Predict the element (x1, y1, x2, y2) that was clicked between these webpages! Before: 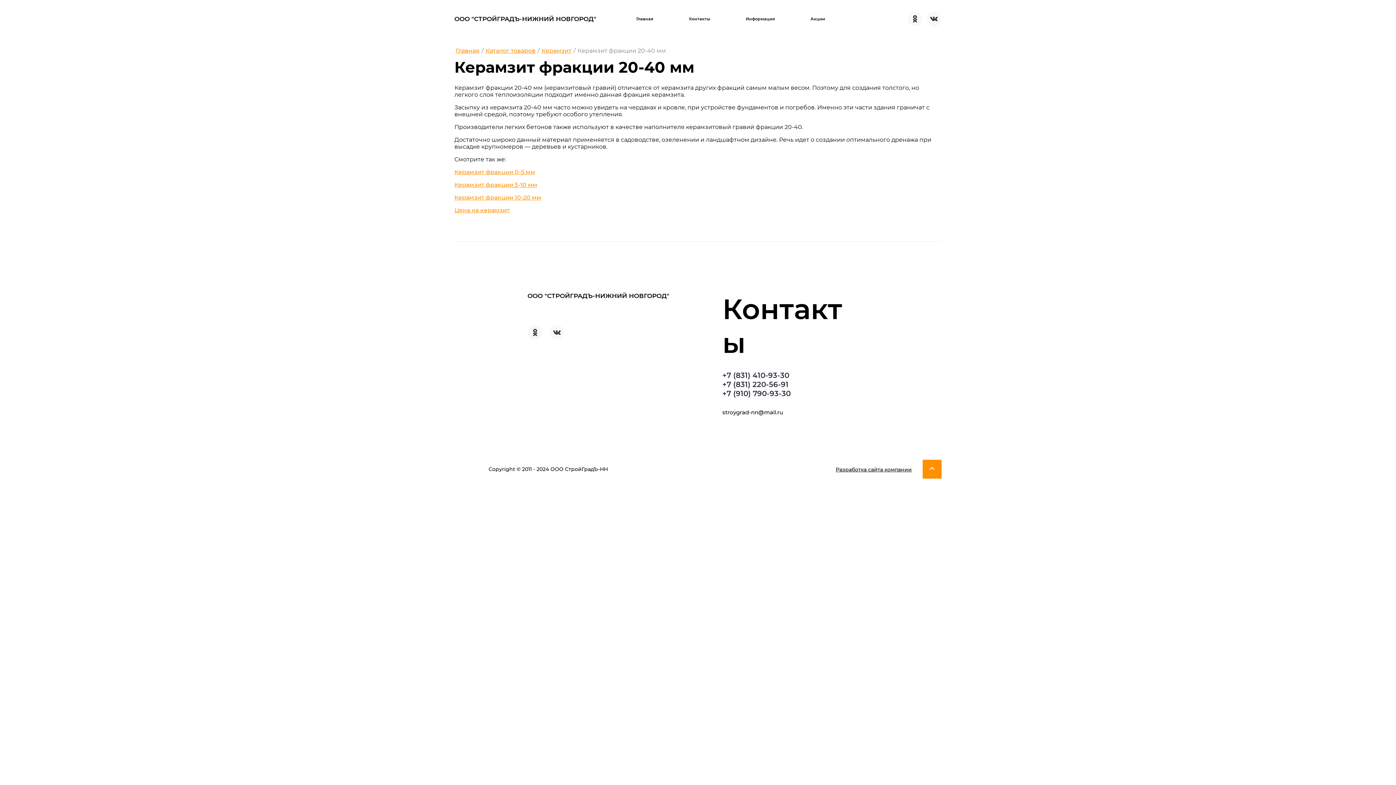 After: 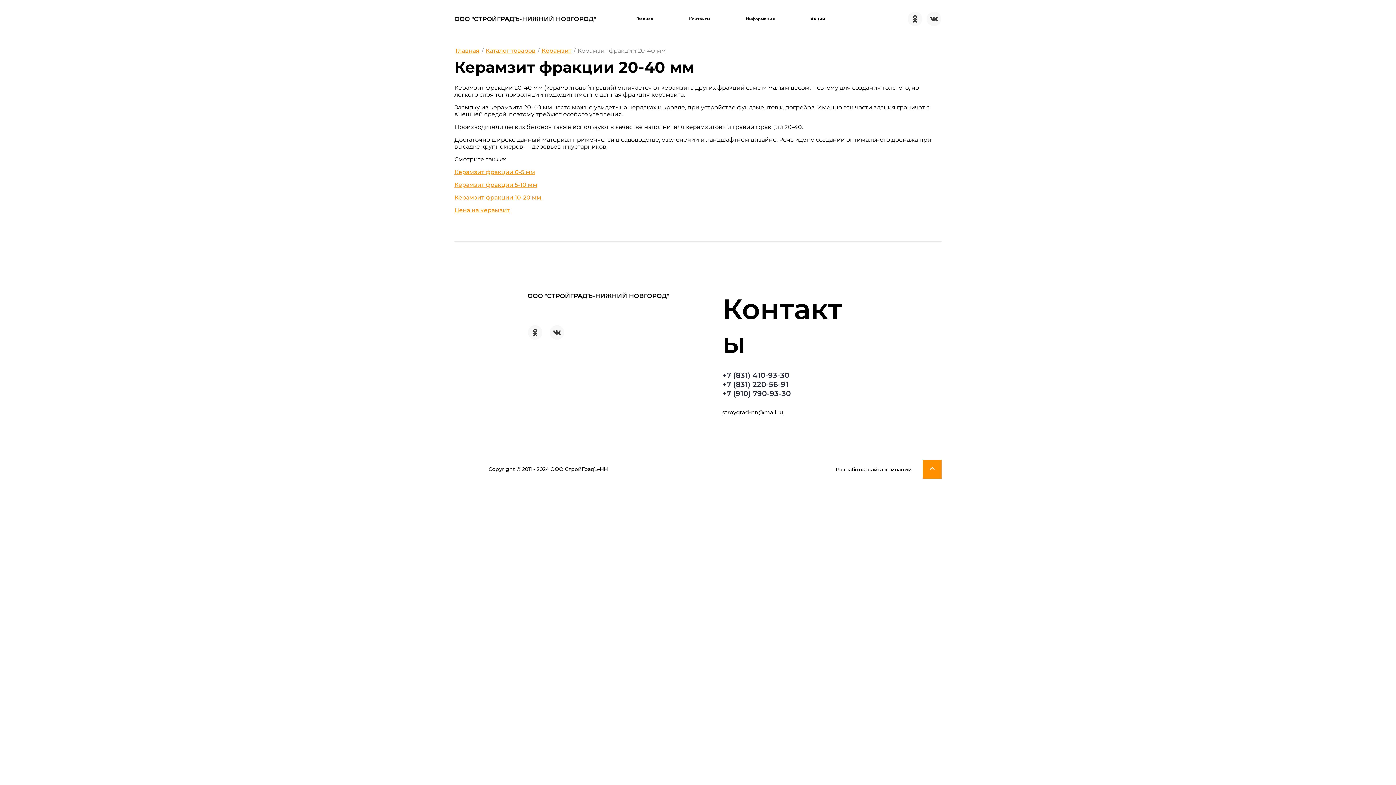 Action: label: stroygrad-nn@mail.ru bbox: (722, 409, 850, 416)